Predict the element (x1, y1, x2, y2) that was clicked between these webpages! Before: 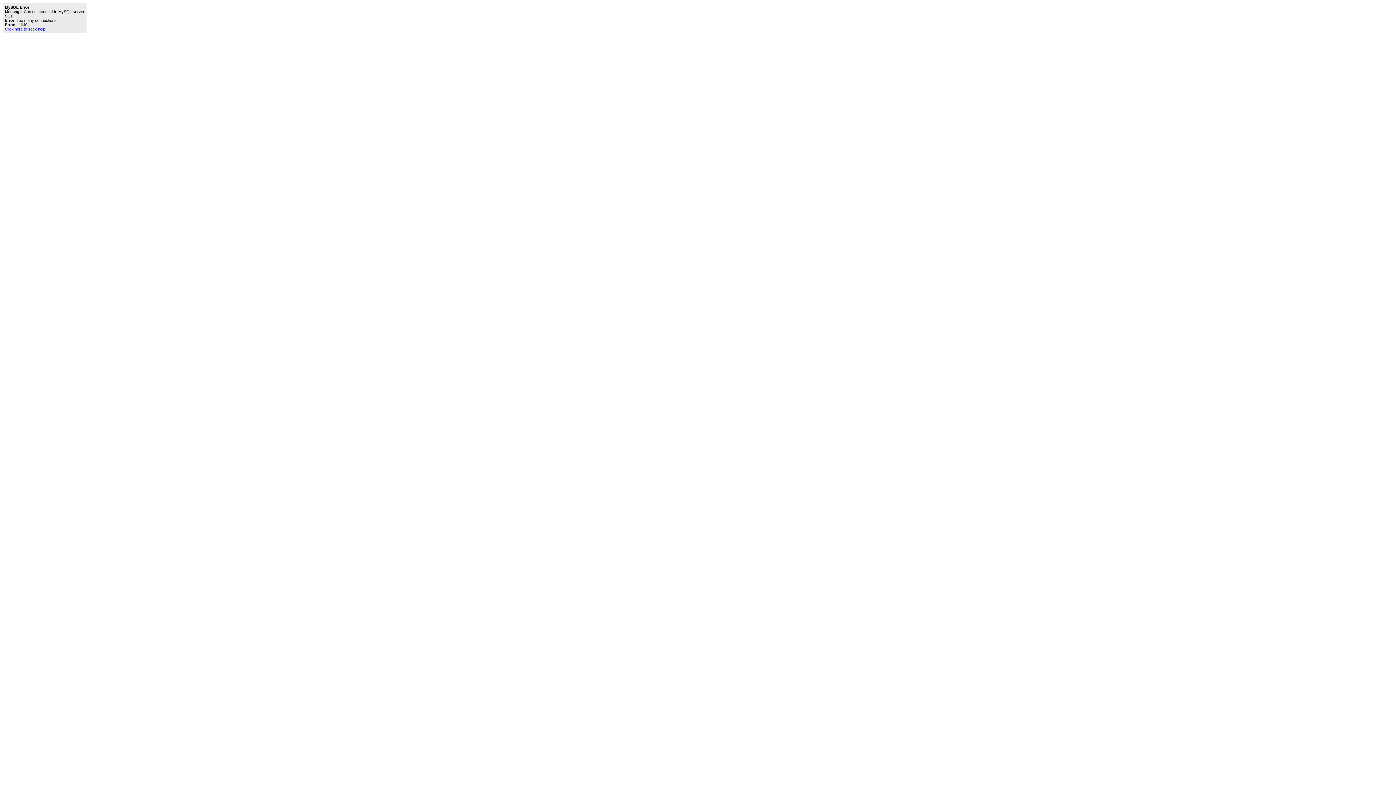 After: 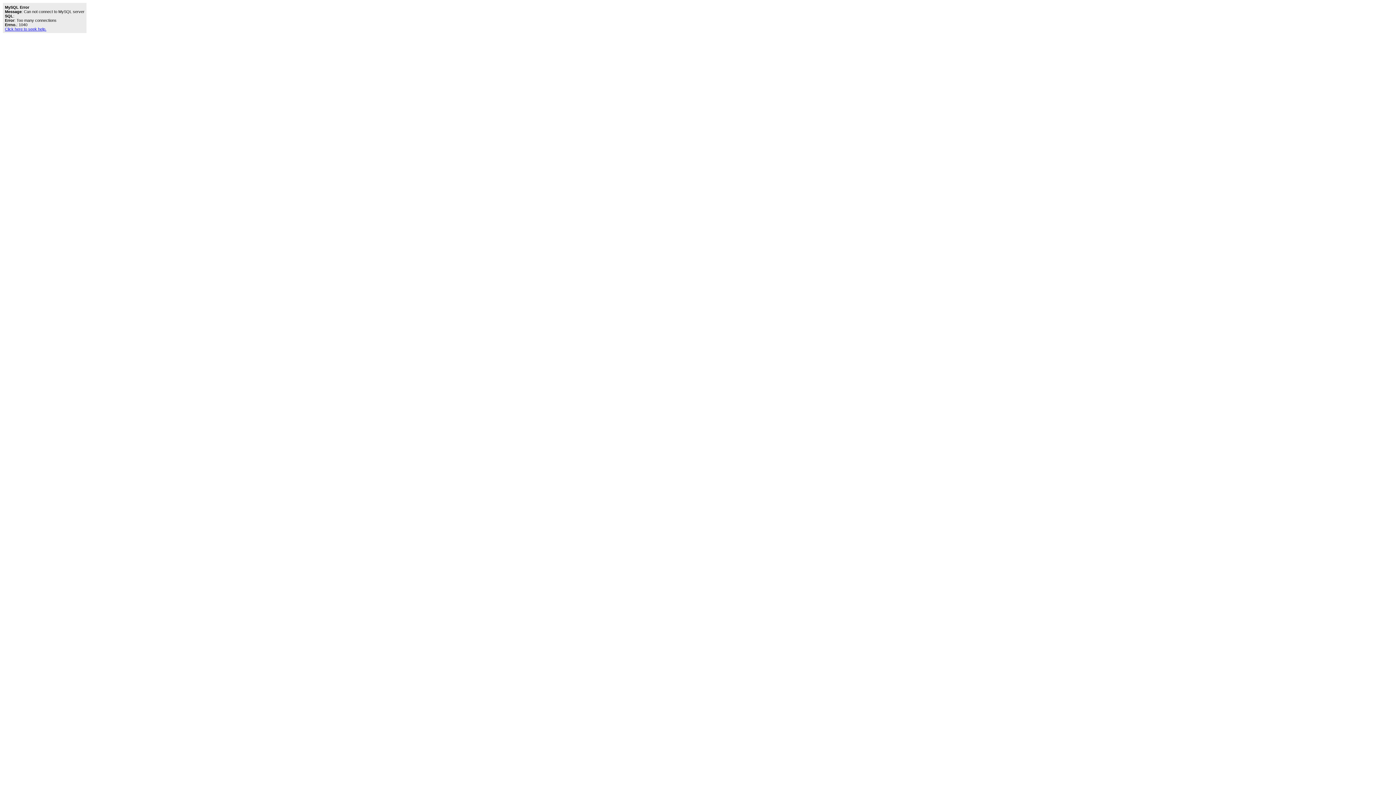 Action: bbox: (4, 26, 46, 31) label: Click here to seek help.